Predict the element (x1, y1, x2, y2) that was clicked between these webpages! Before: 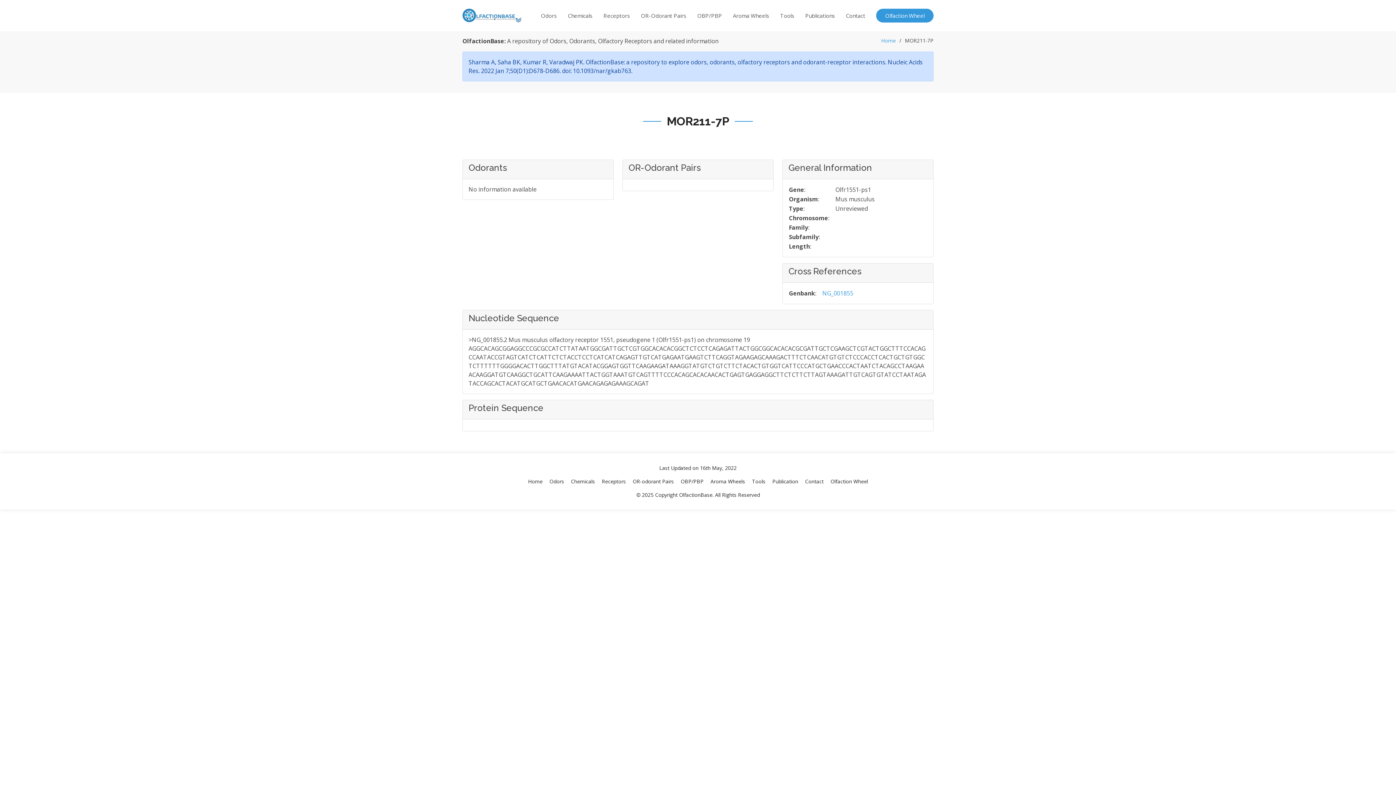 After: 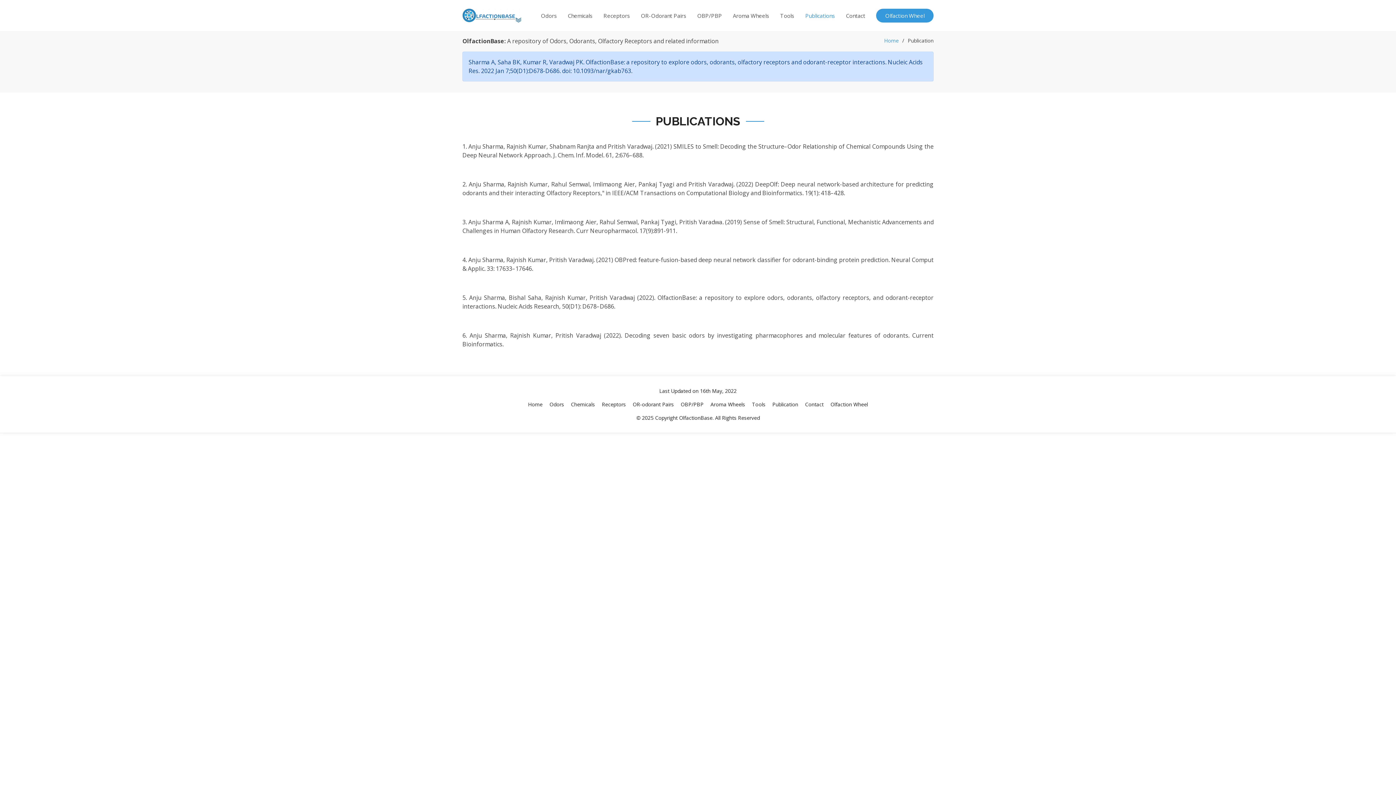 Action: label: Publication bbox: (767, 478, 798, 485)